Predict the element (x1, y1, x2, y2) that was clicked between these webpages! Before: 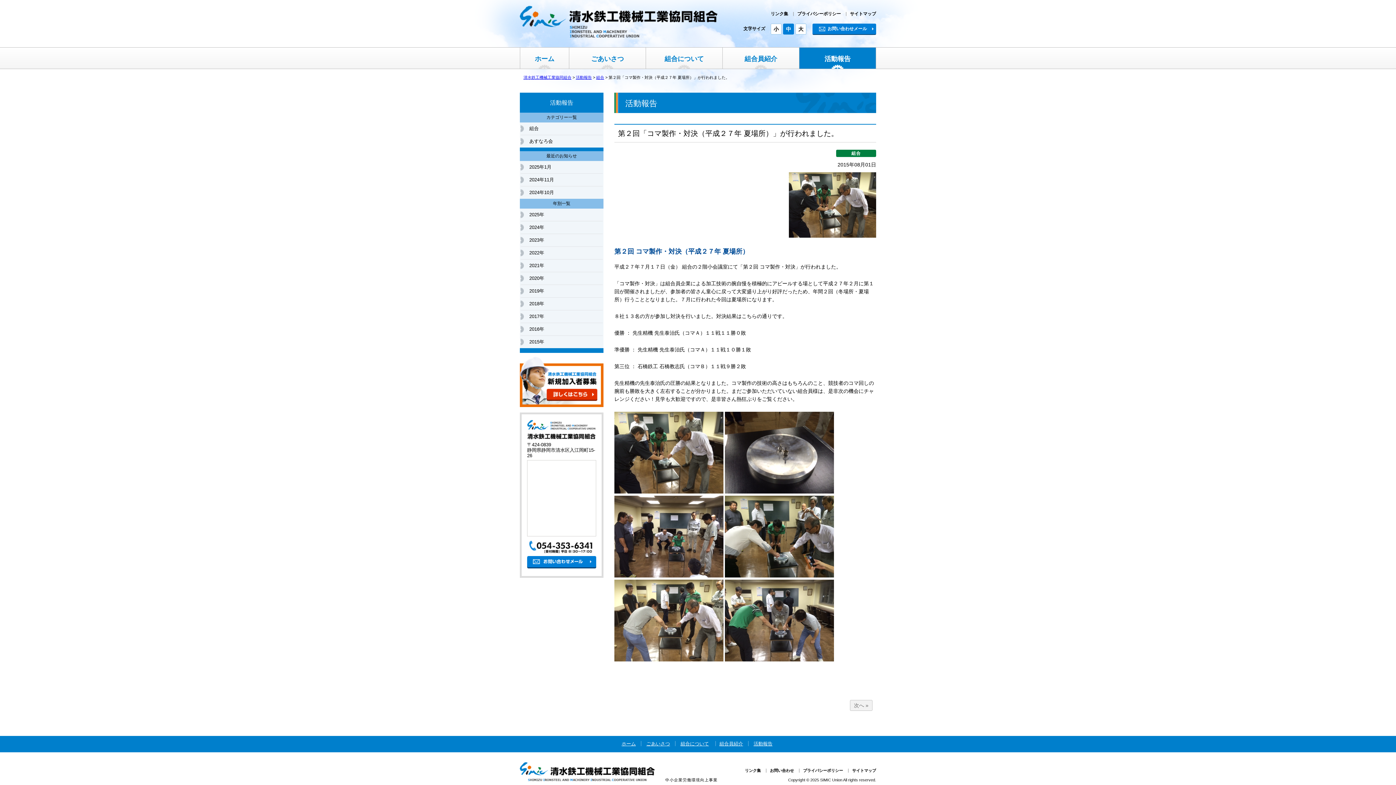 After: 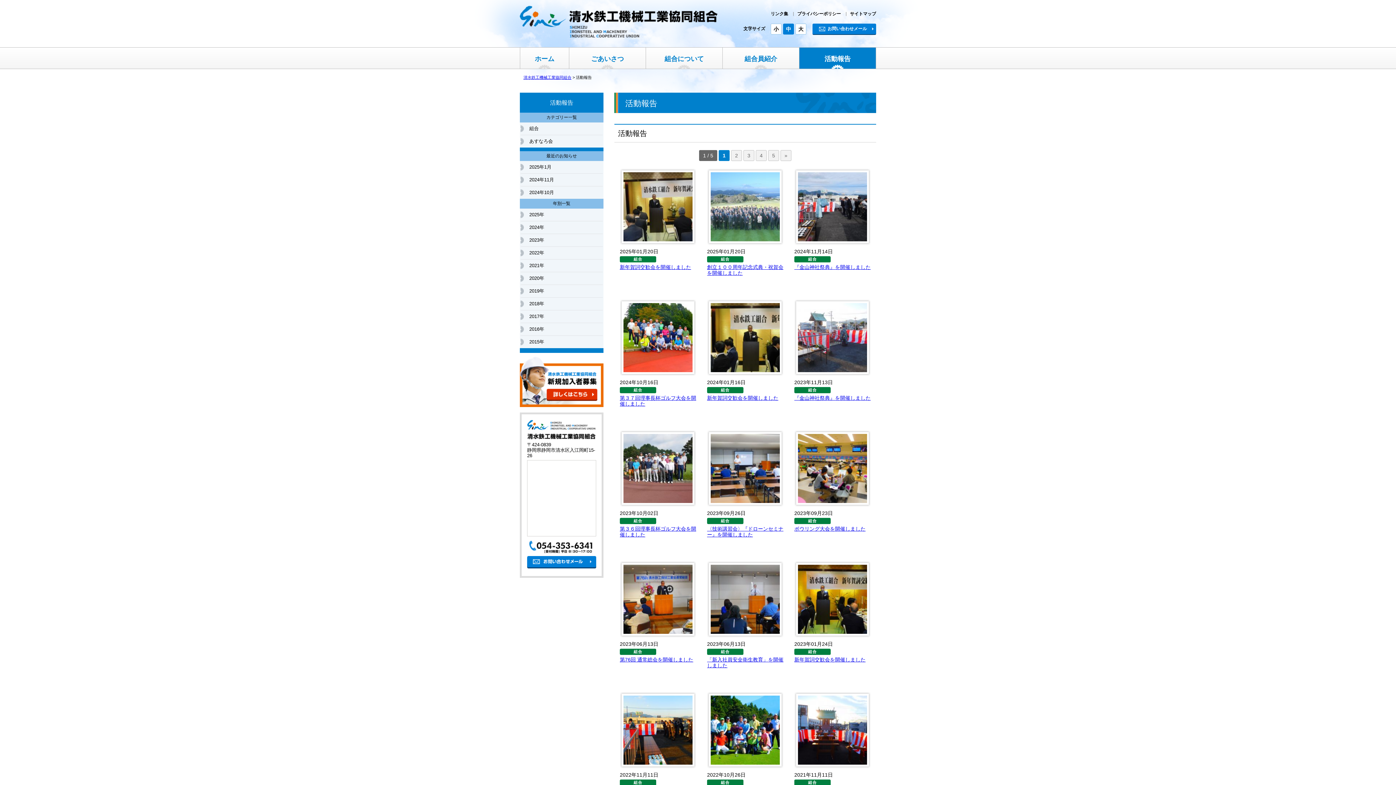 Action: label: 活動報告 bbox: (753, 741, 772, 746)